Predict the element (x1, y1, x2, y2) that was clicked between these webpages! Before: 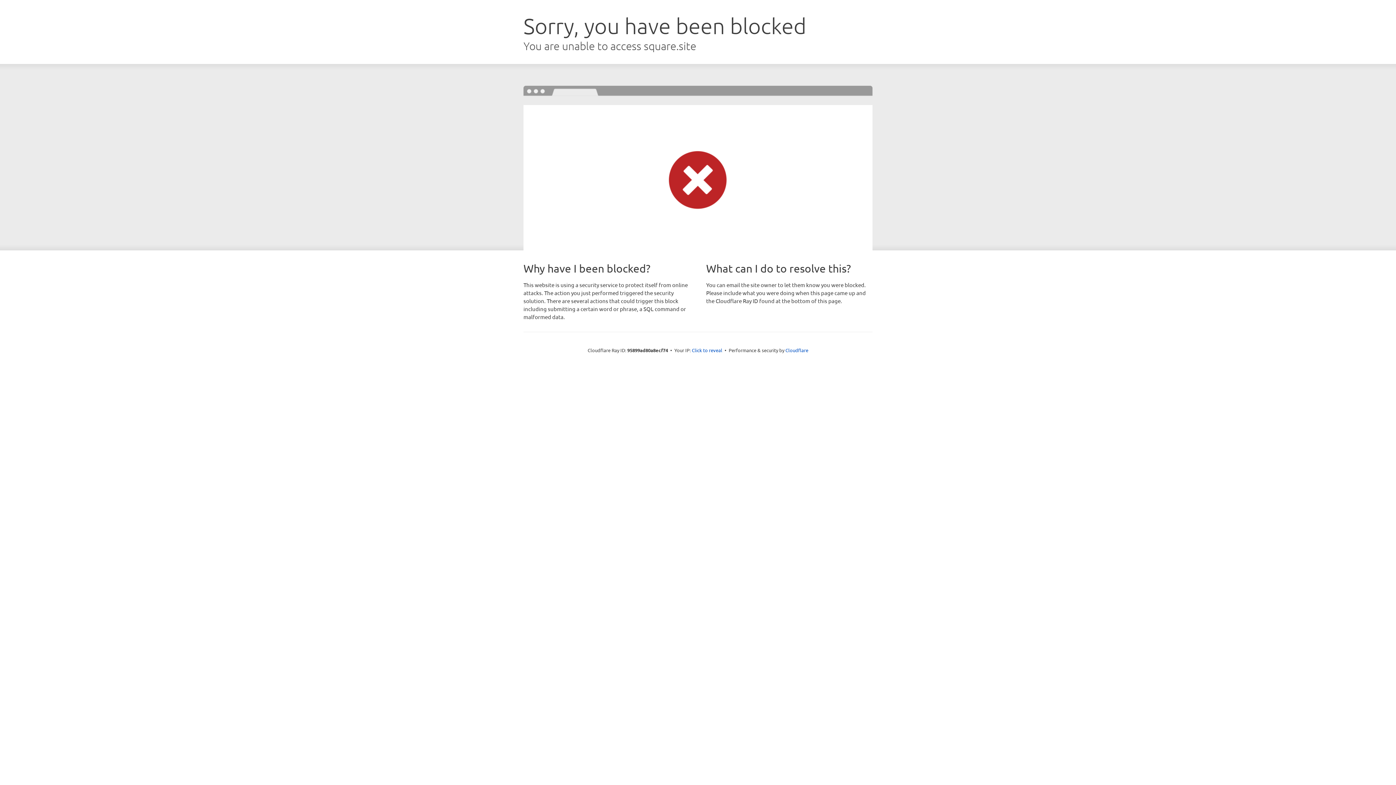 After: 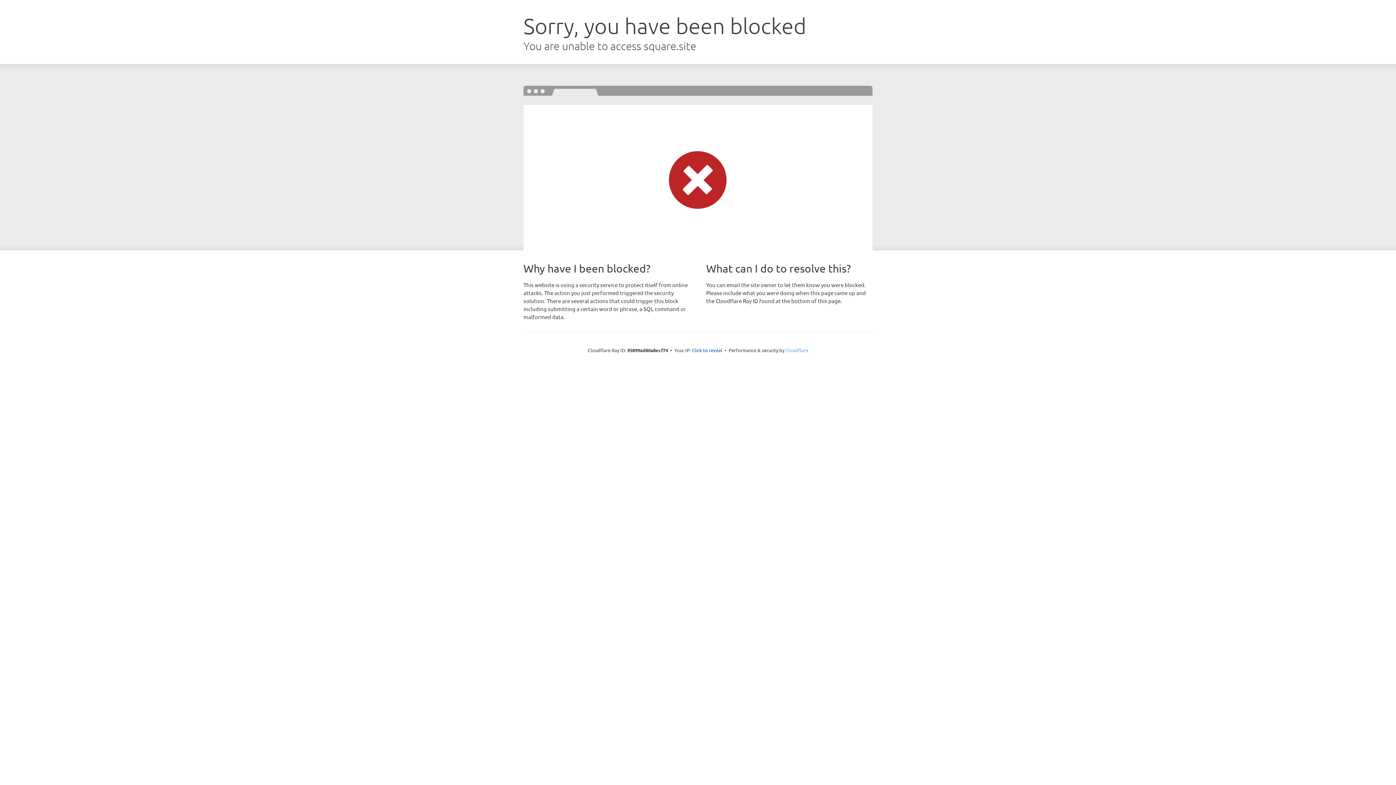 Action: label: Cloudflare bbox: (785, 347, 808, 353)